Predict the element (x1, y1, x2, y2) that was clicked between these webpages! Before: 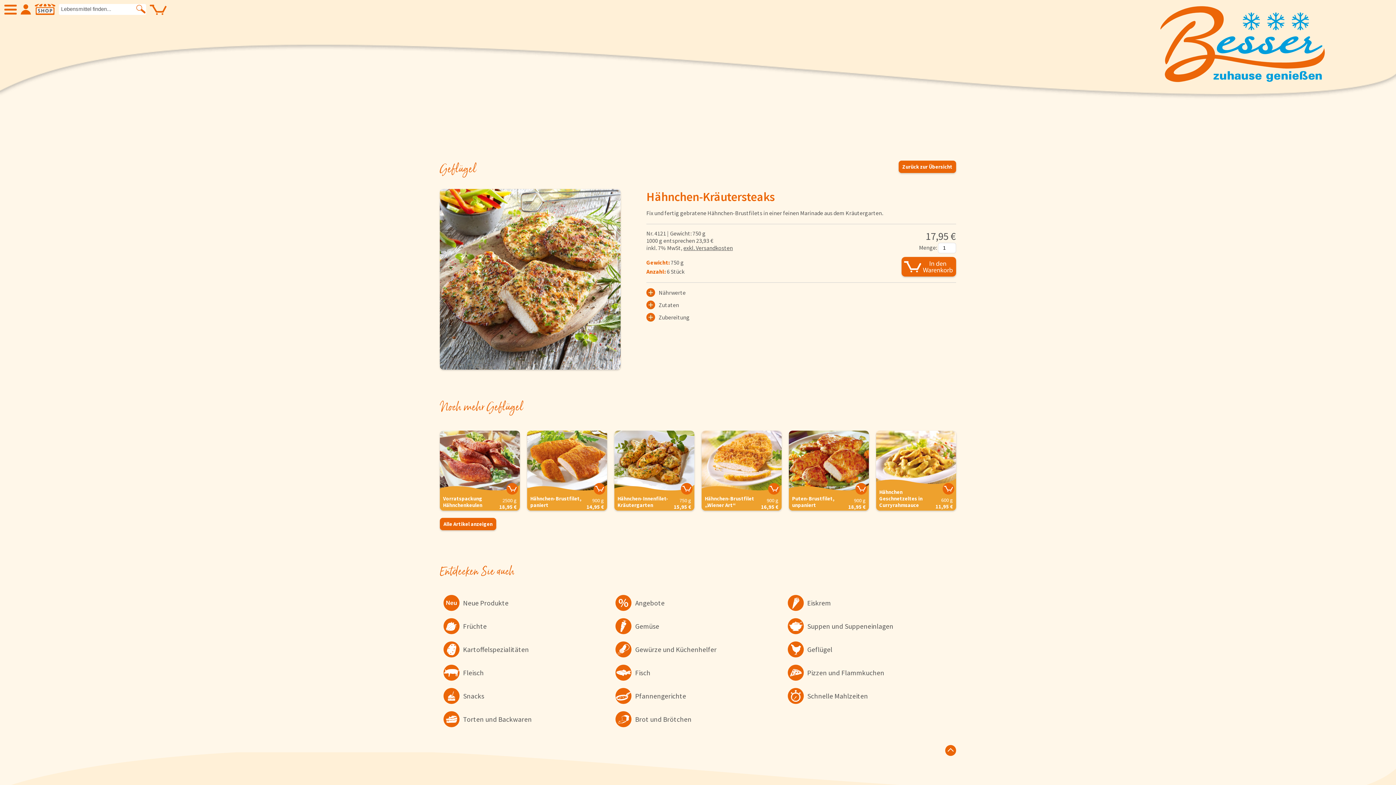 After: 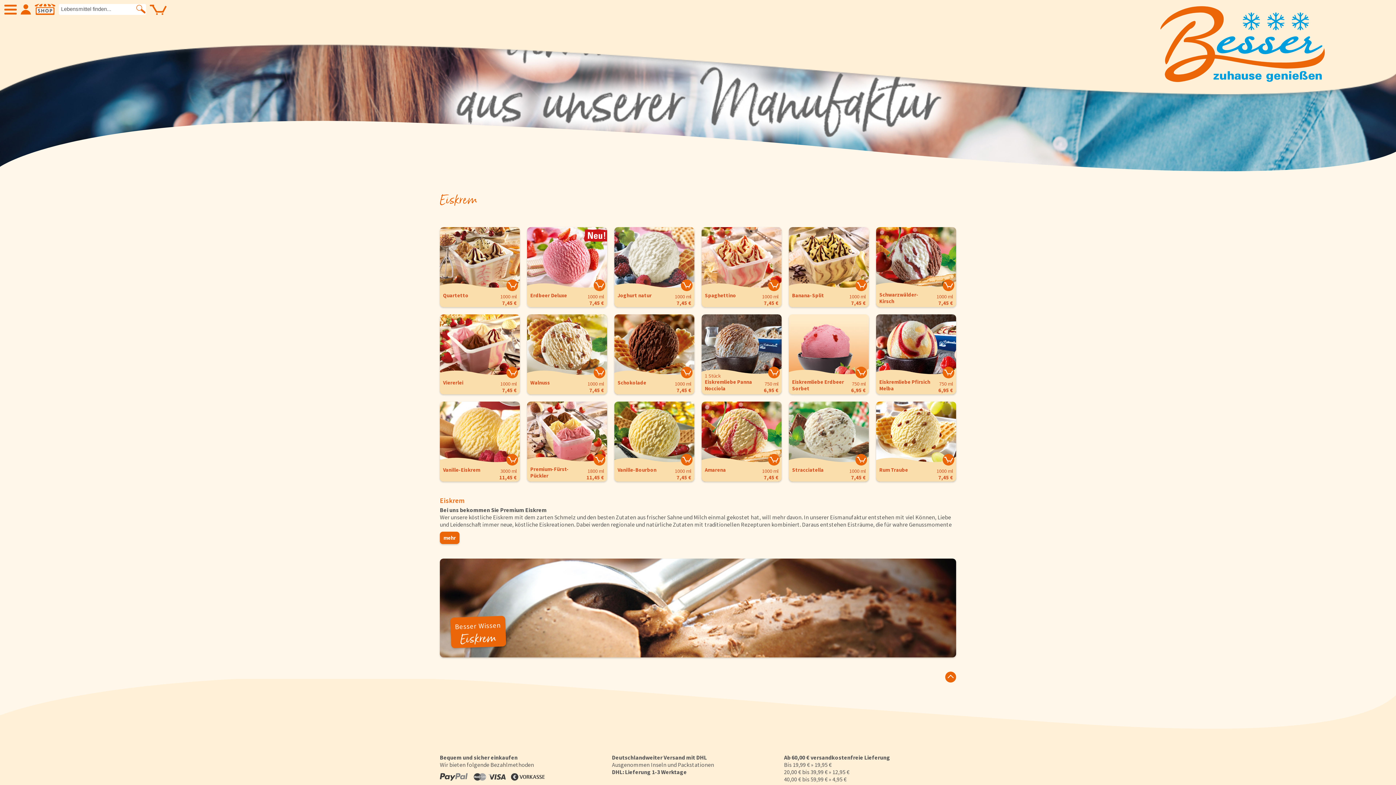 Action: bbox: (787, 595, 952, 611) label: Eiskrem